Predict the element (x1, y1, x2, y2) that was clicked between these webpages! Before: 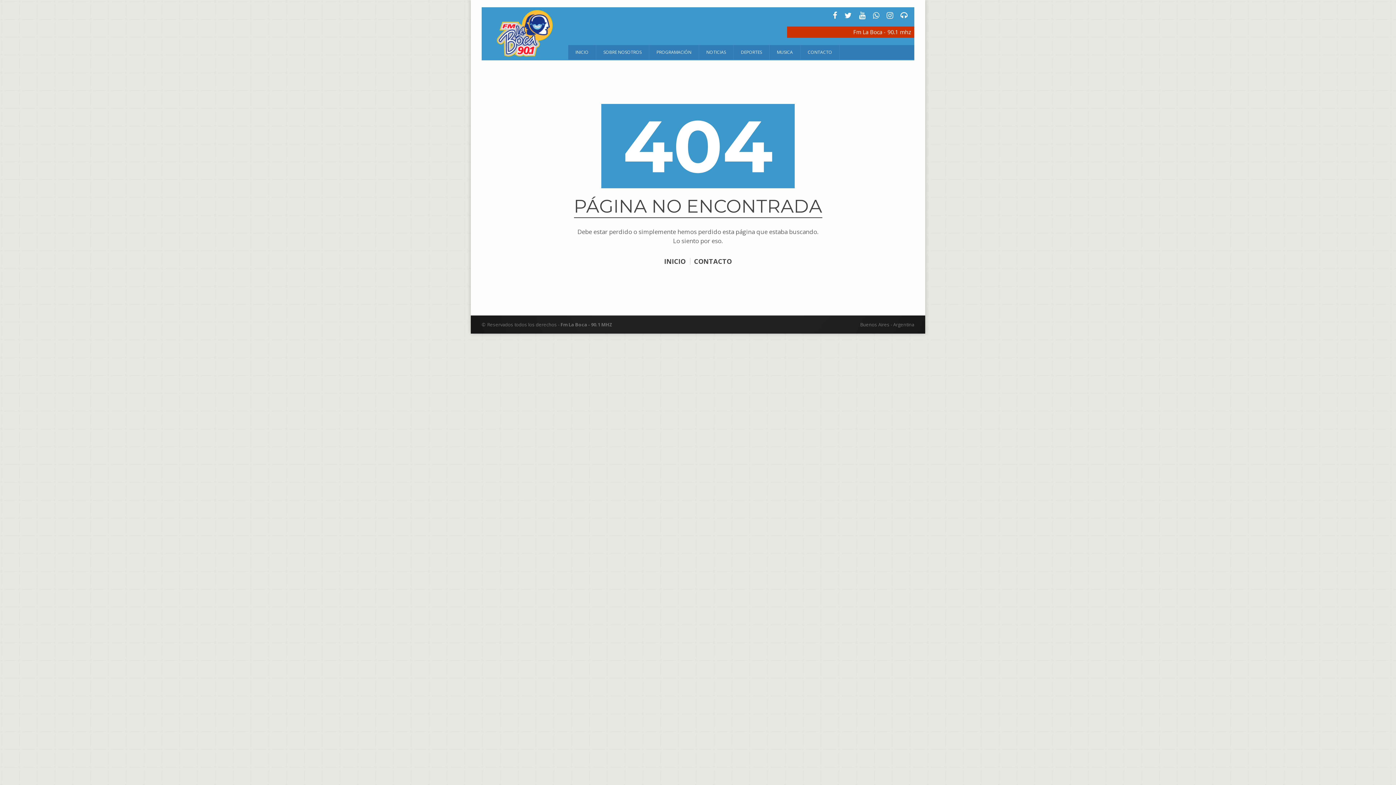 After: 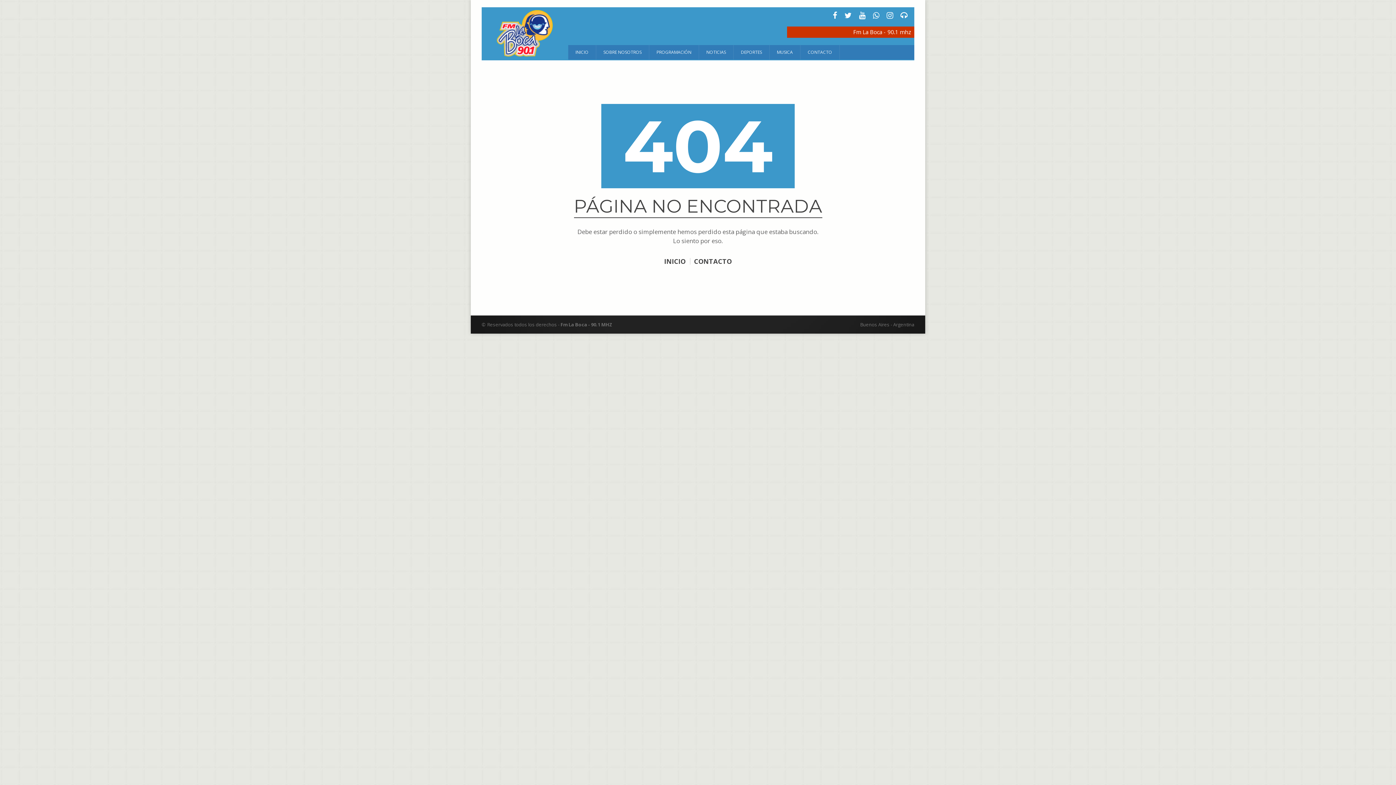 Action: bbox: (870, 11, 882, 19)